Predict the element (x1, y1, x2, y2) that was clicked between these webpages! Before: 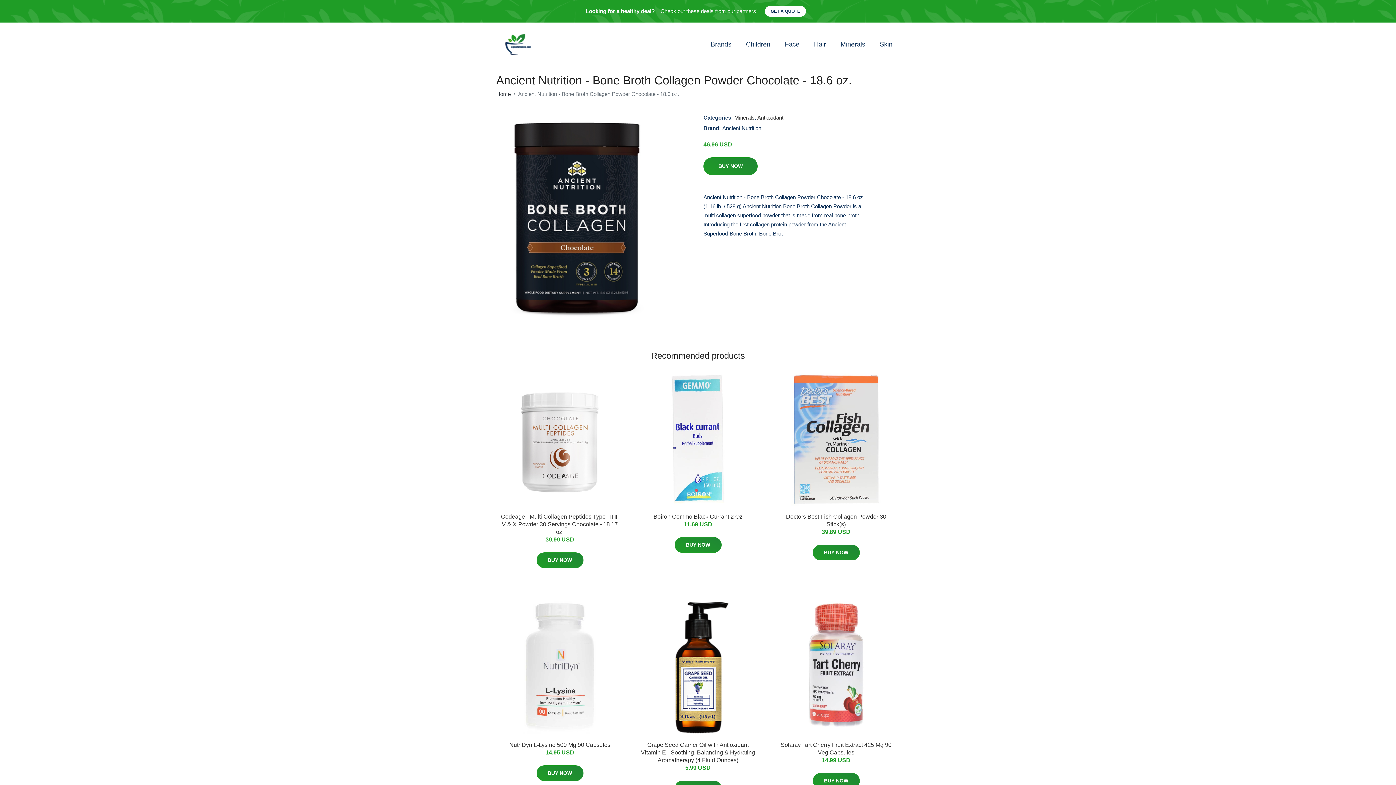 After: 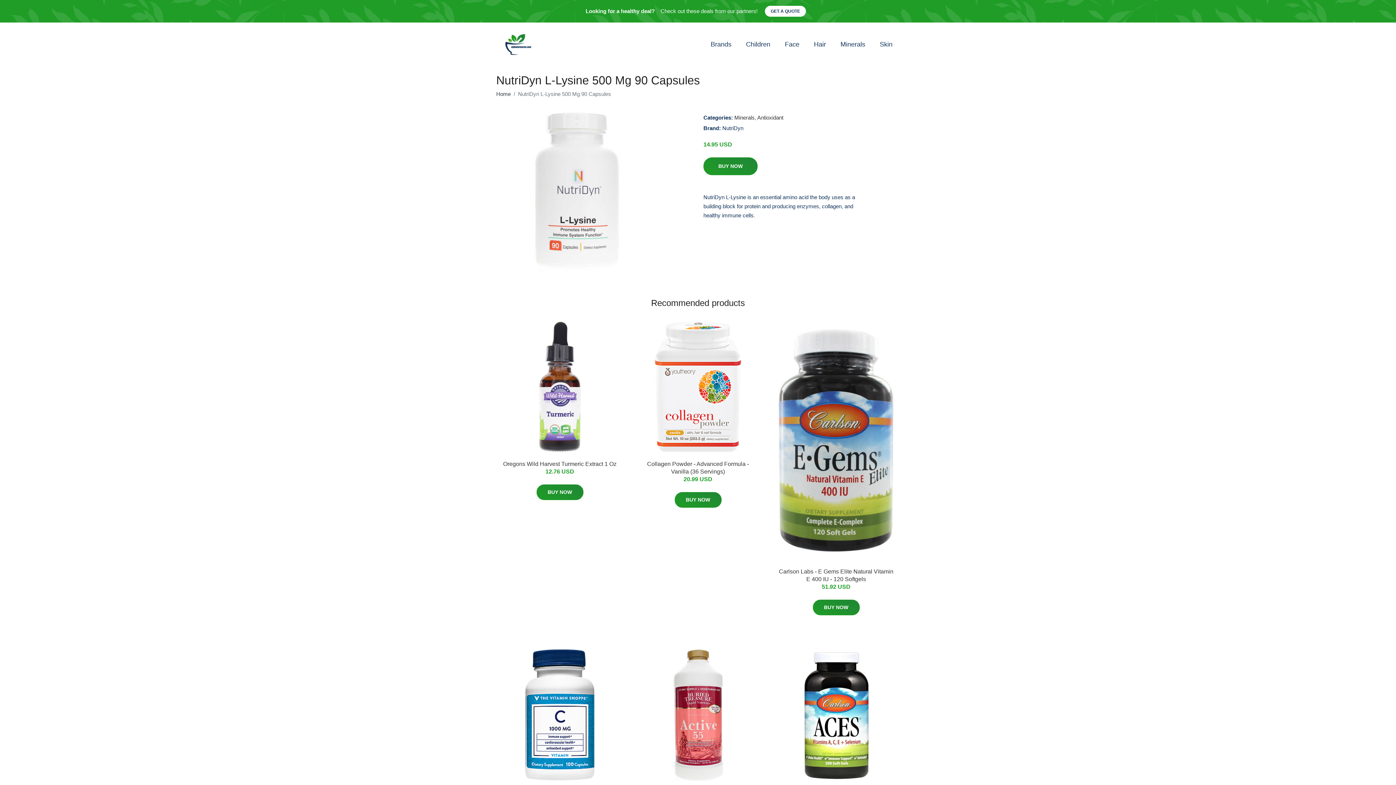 Action: bbox: (493, 601, 626, 734)